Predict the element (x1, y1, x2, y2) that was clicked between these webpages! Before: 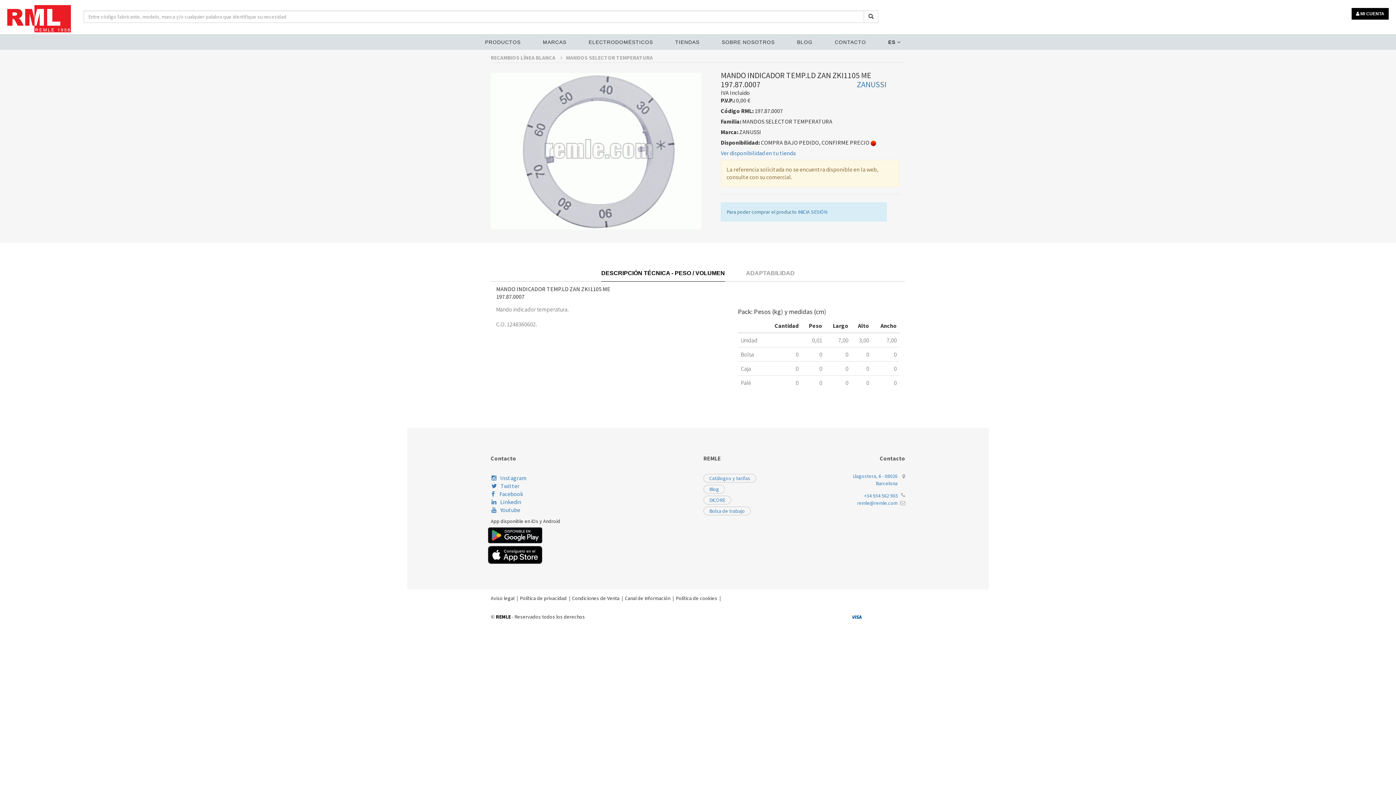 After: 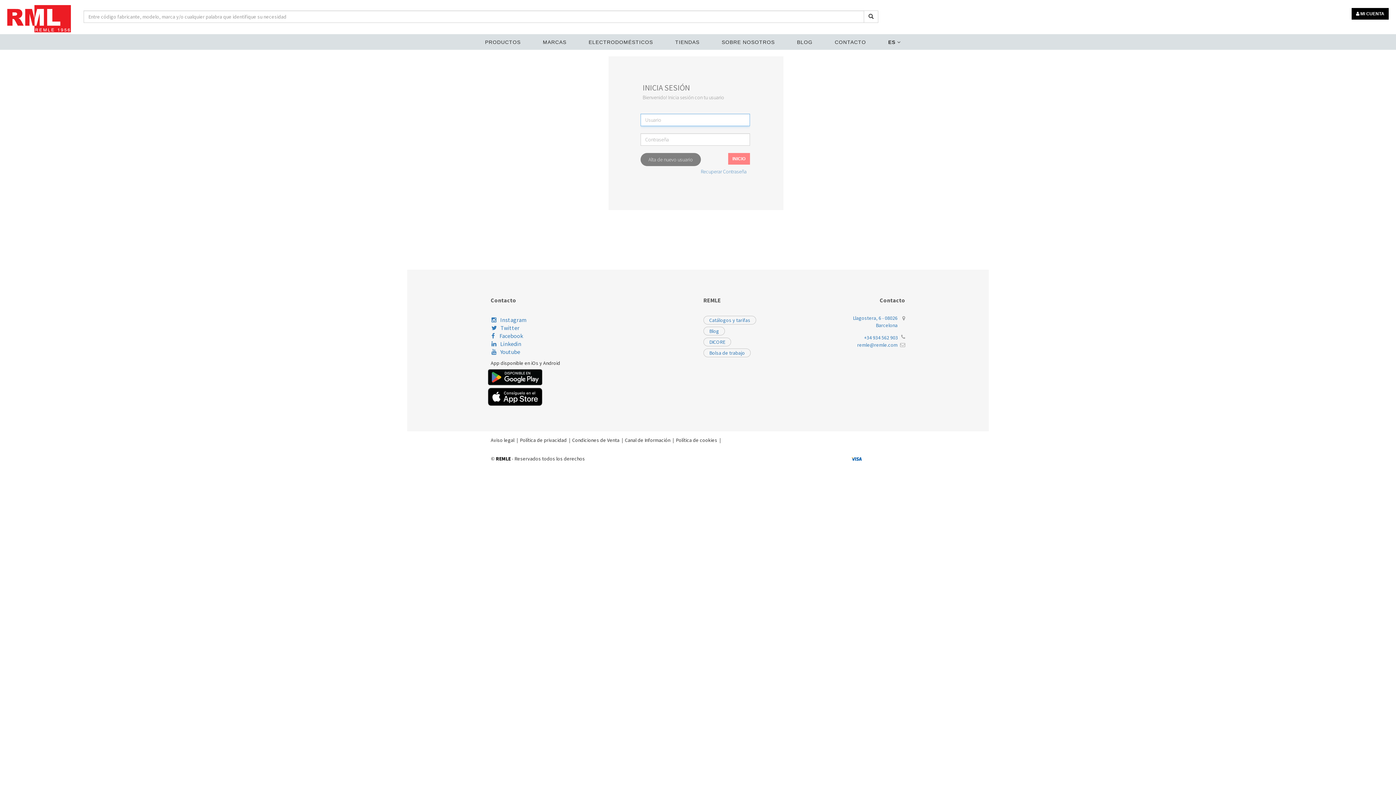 Action: label:  MI CUENTA bbox: (1352, 8, 1389, 19)